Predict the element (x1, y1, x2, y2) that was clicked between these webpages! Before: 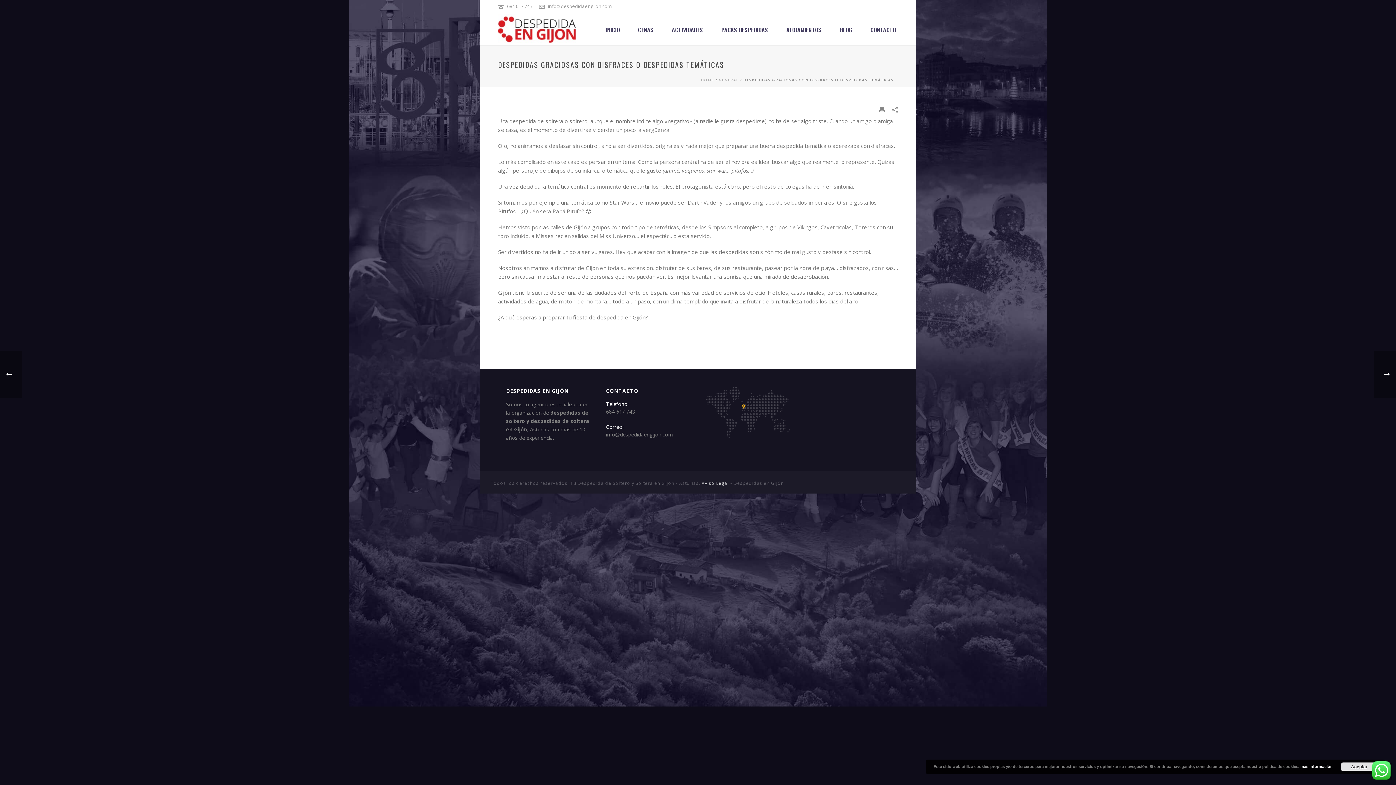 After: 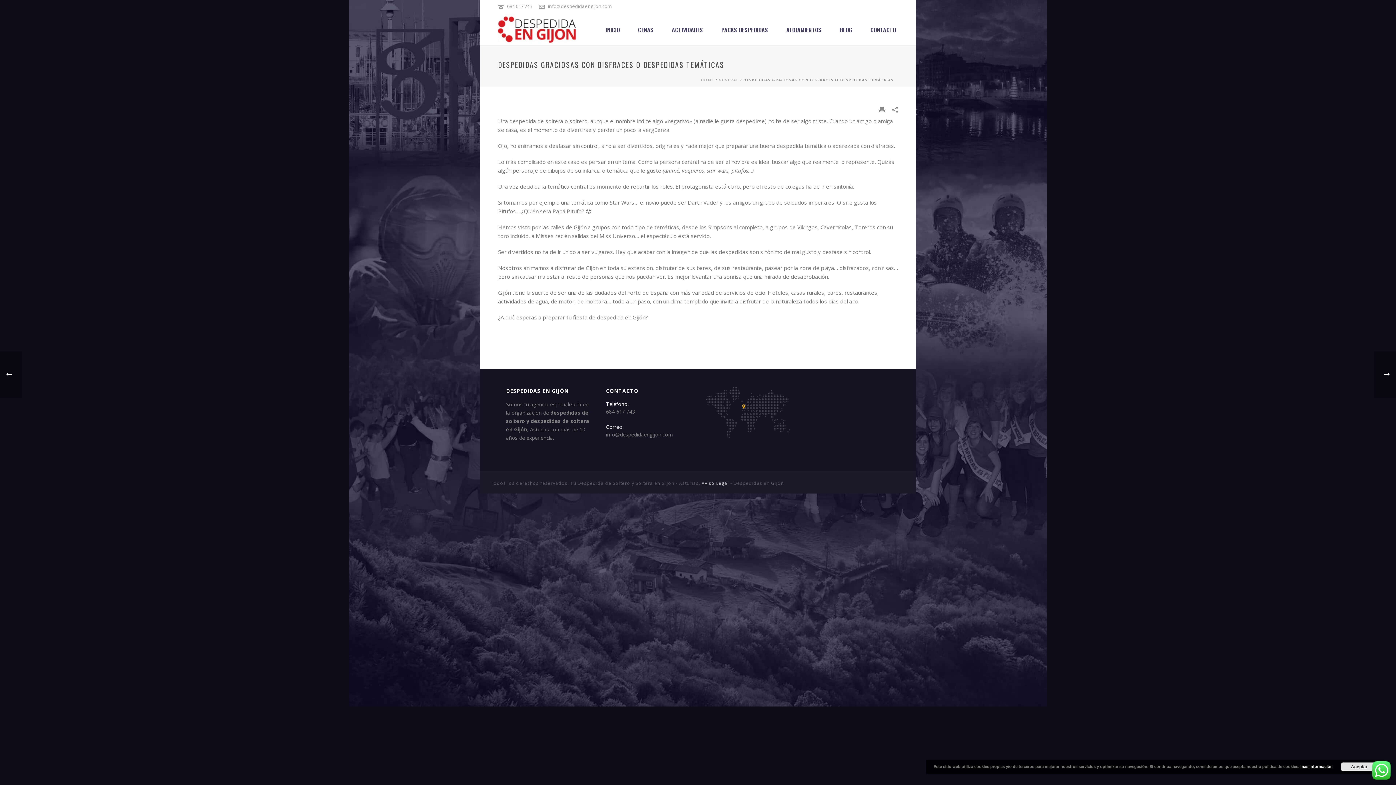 Action: bbox: (507, 2, 532, 9) label: 684 617 743